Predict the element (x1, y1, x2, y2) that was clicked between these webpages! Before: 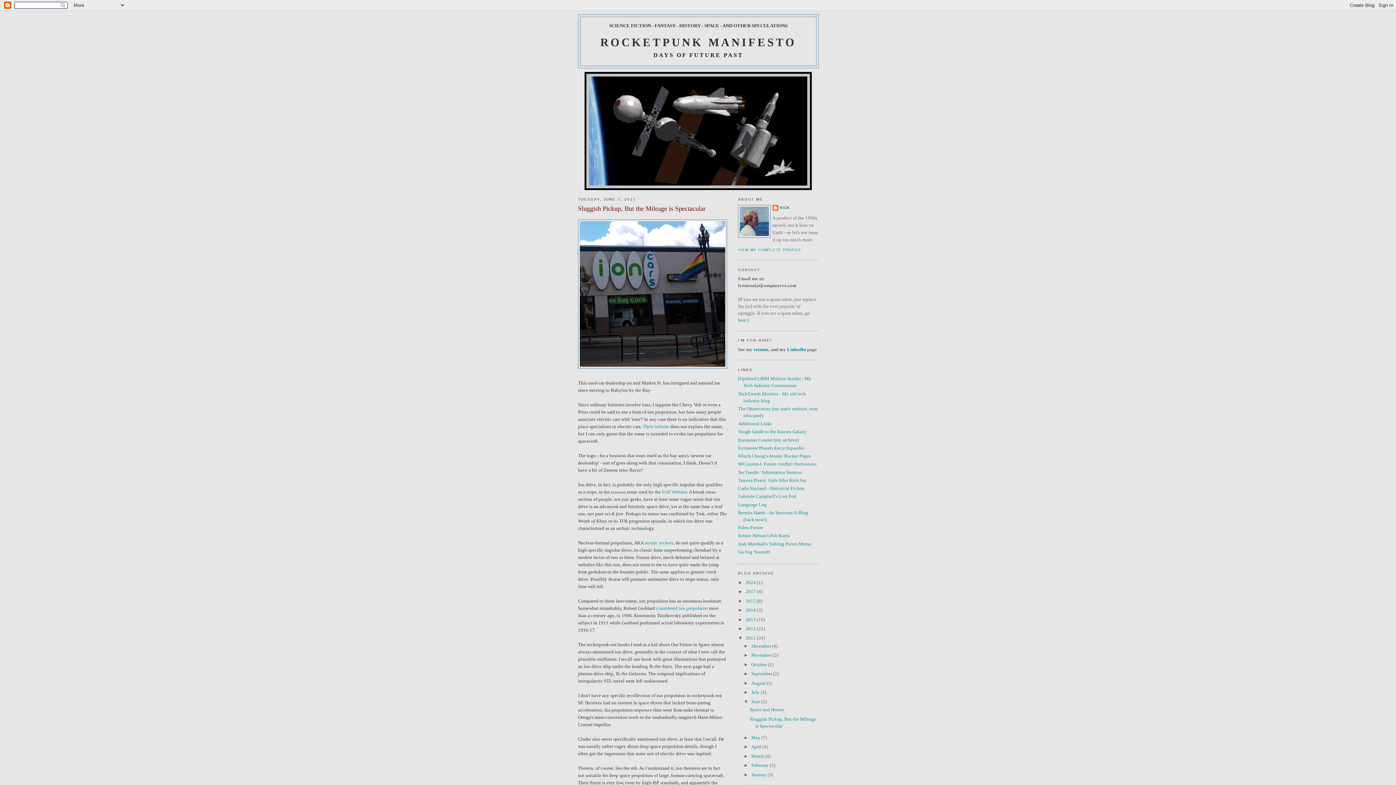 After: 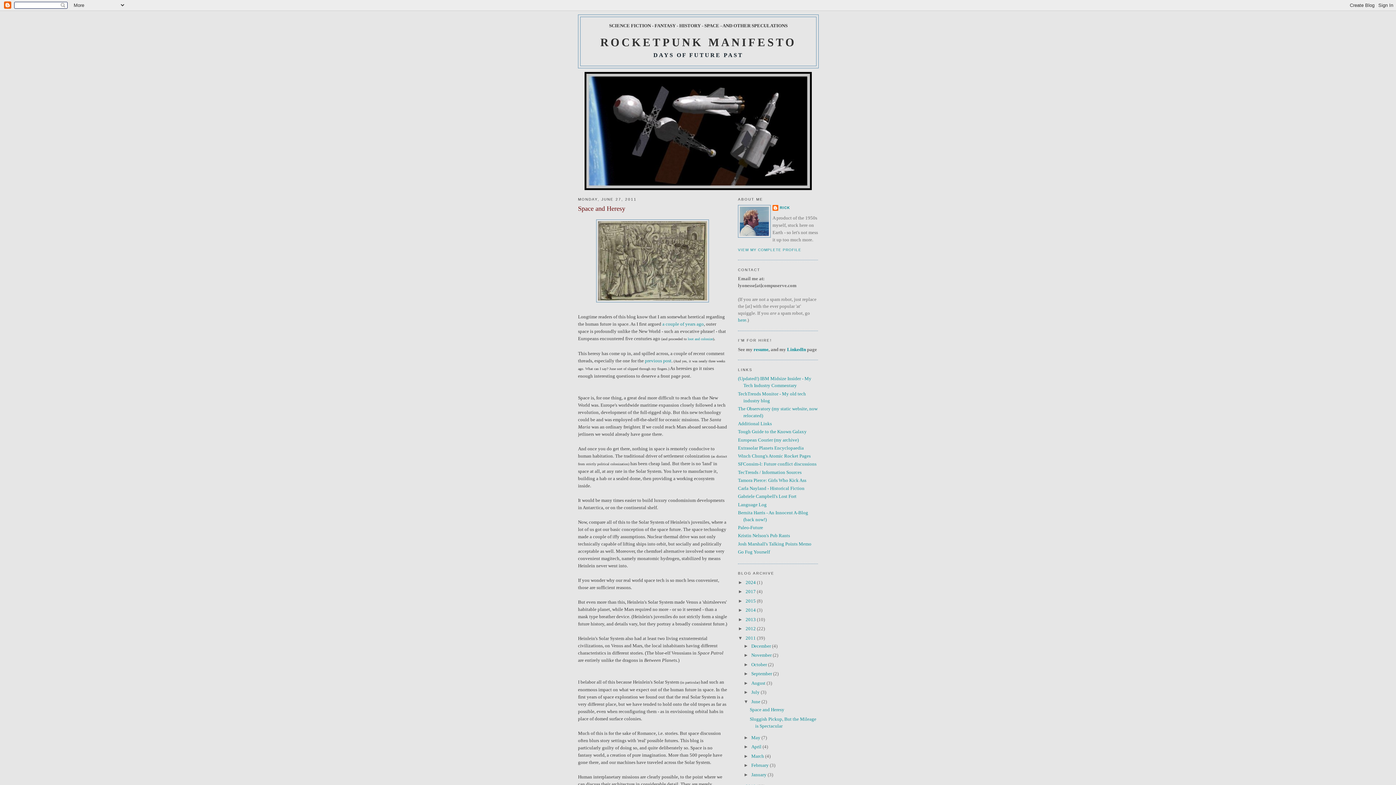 Action: bbox: (749, 707, 784, 712) label: Space and Heresy